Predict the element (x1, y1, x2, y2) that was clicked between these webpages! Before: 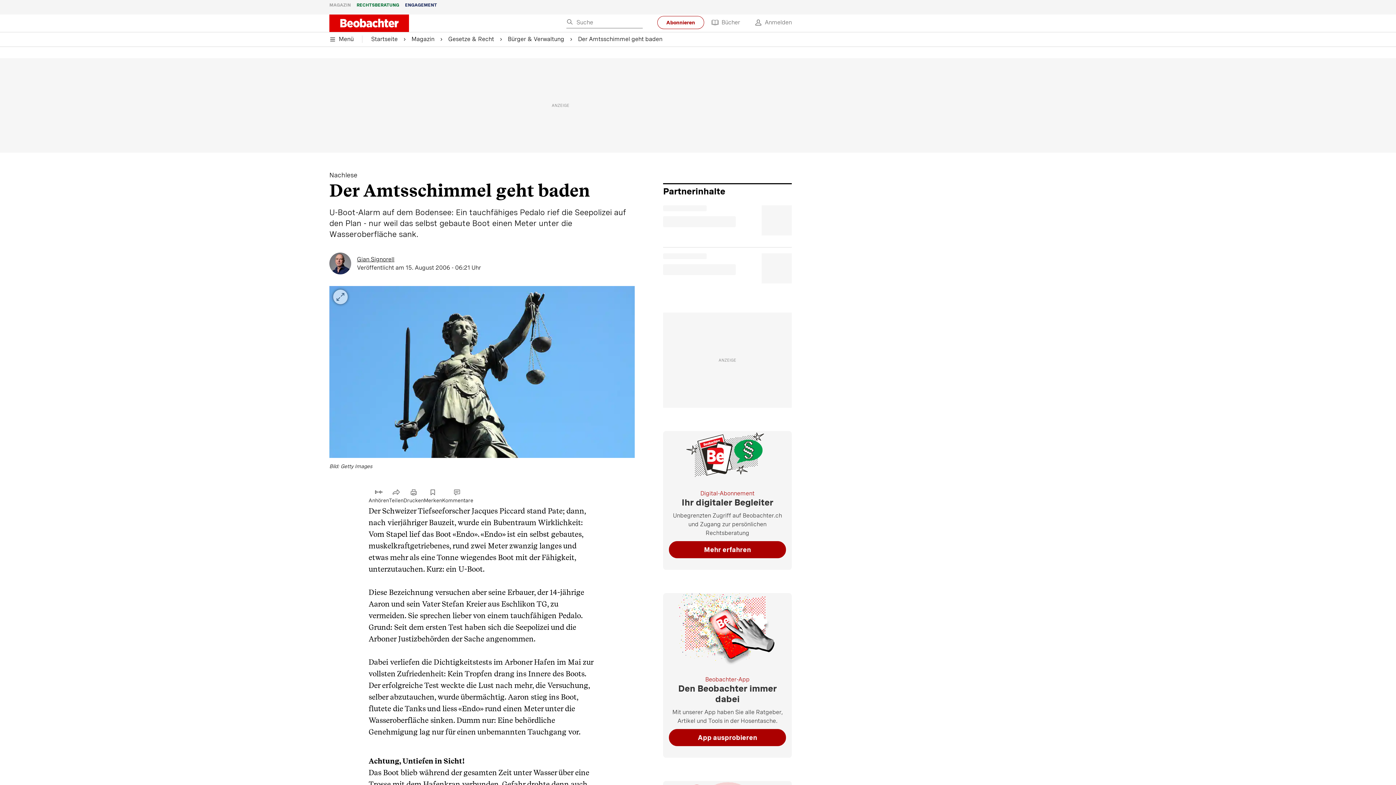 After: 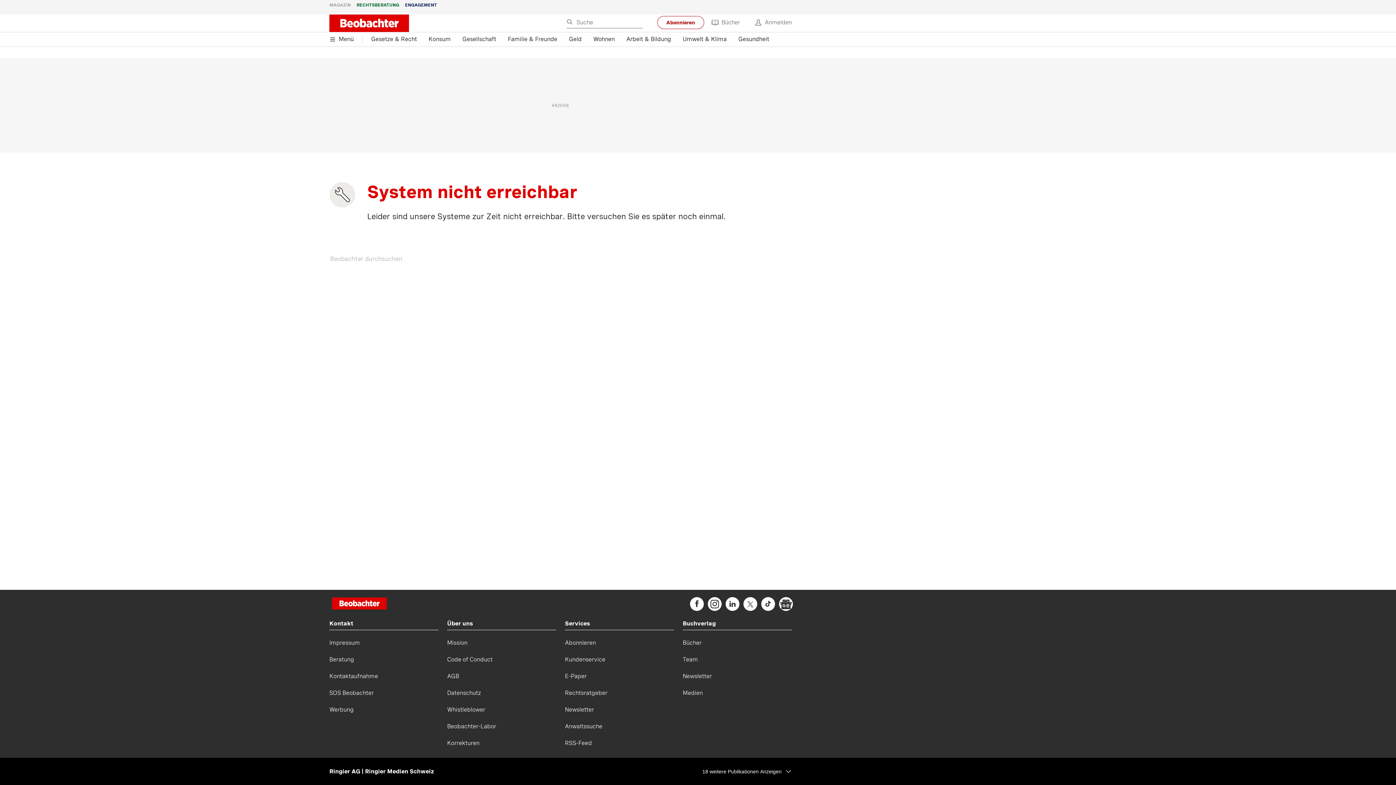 Action: bbox: (340, 14, 420, 32)